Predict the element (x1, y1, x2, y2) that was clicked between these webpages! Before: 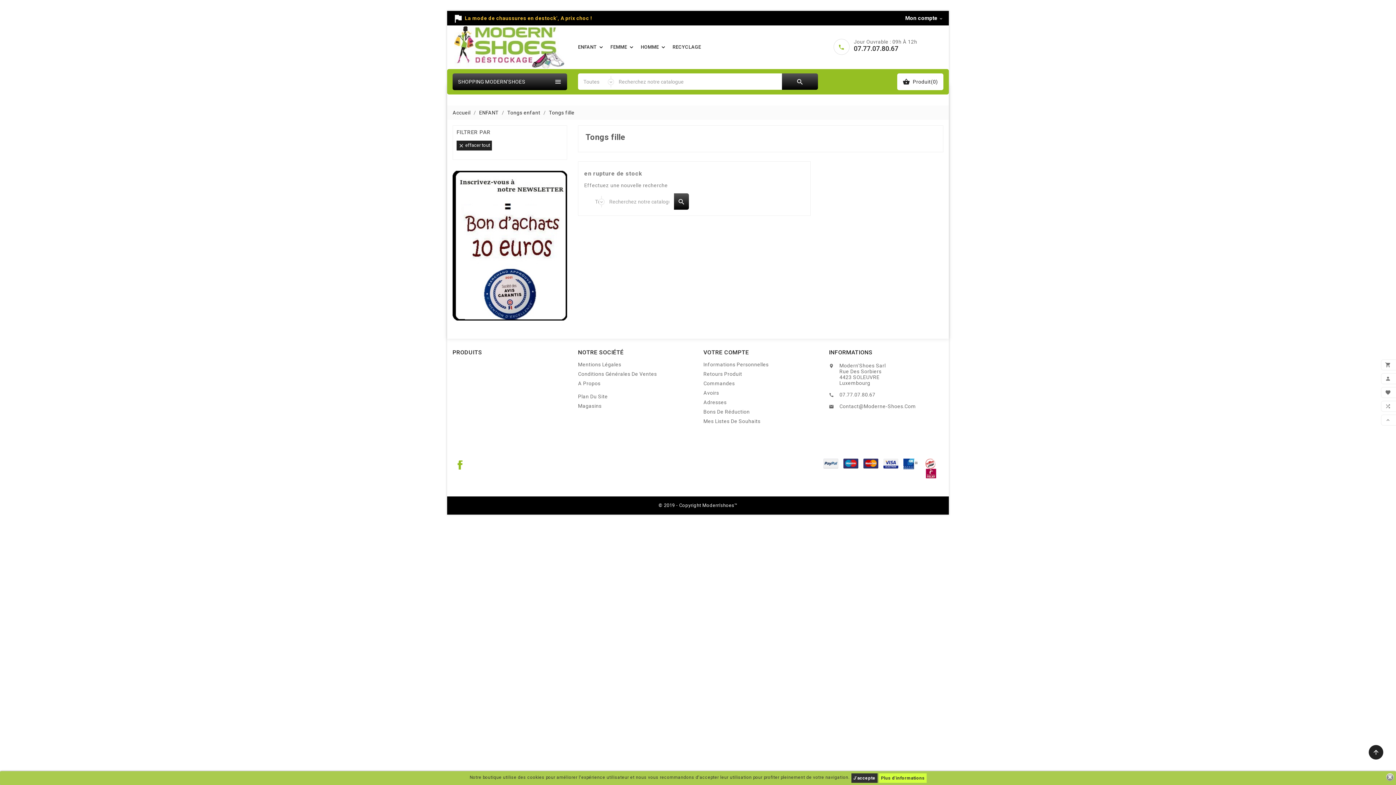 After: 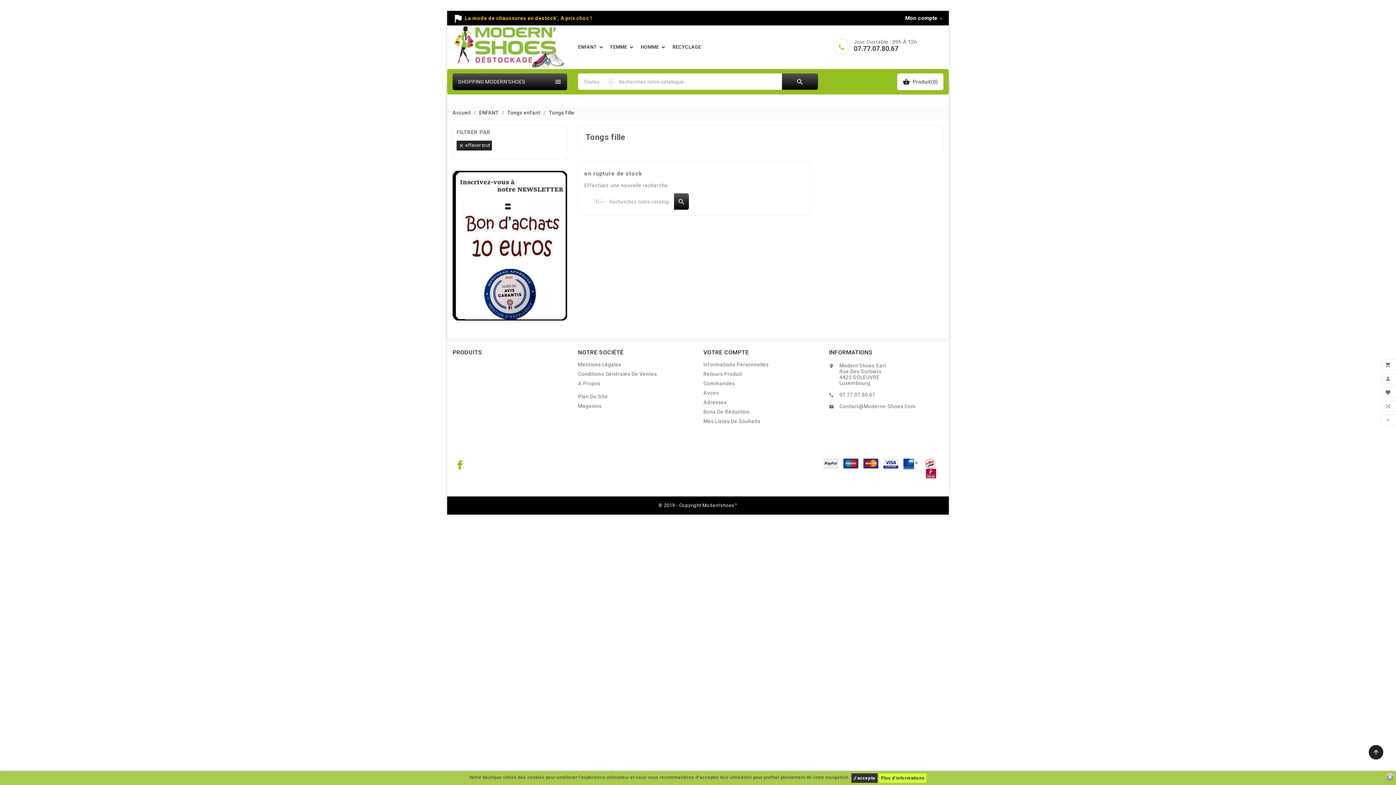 Action: bbox: (549, 109, 574, 115) label: Tongs fille